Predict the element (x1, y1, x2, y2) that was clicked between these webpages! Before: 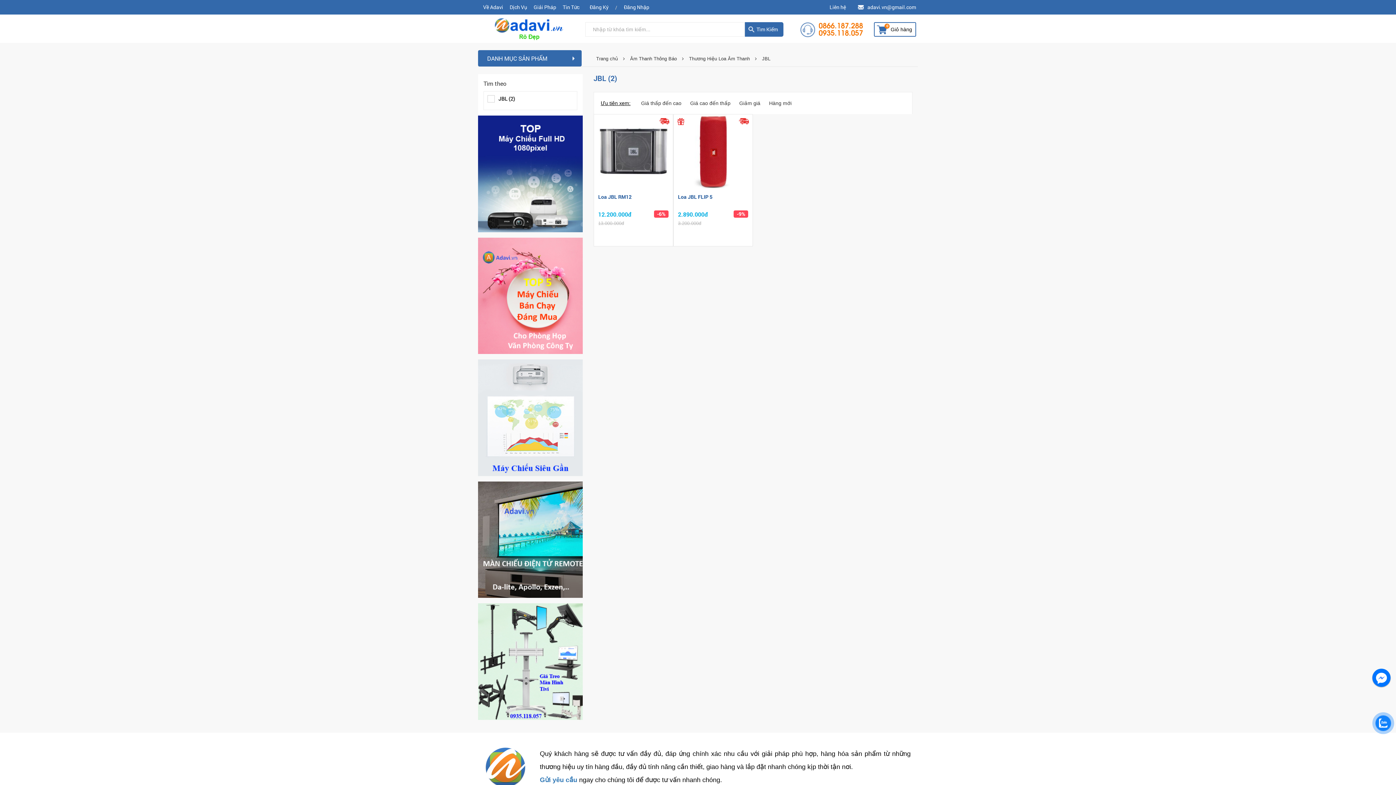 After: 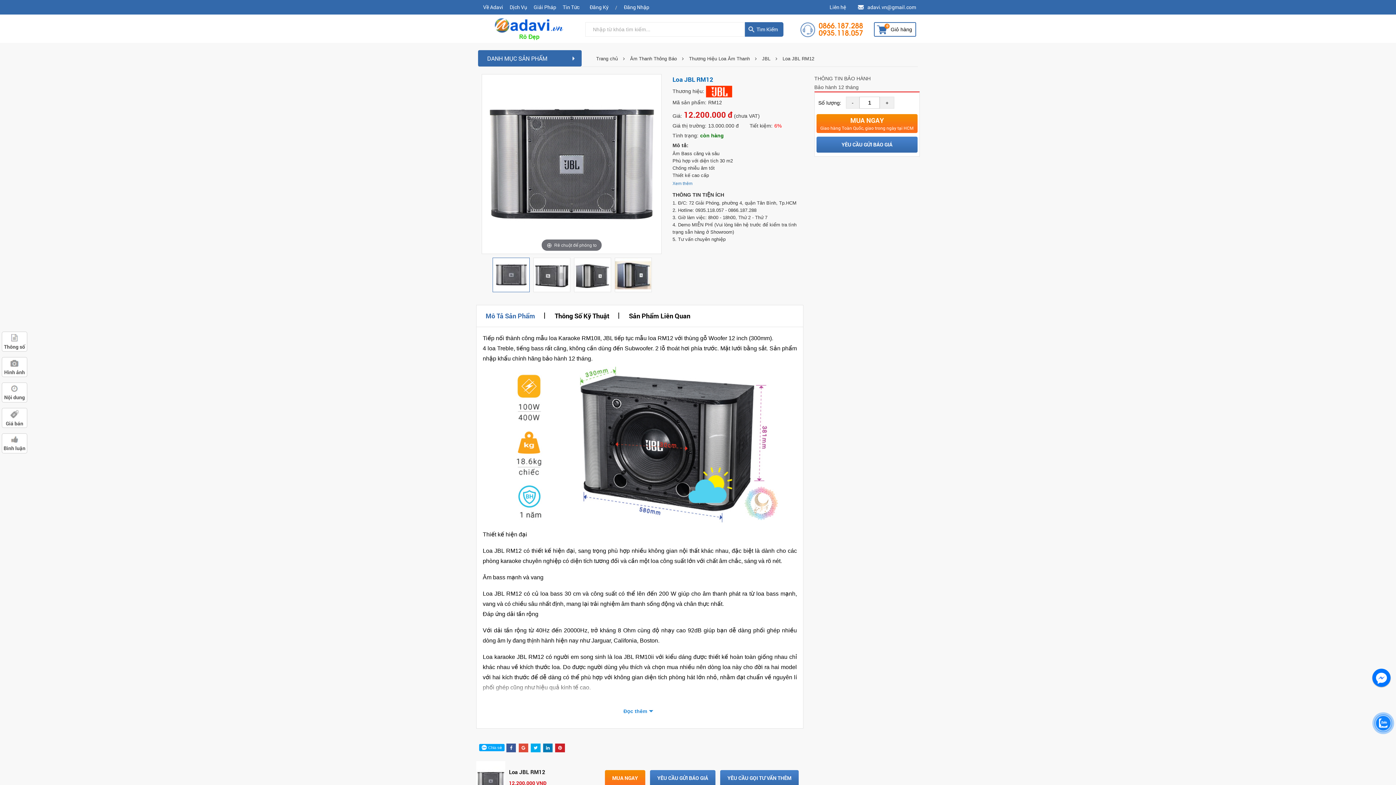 Action: bbox: (598, 193, 631, 200) label: Loa JBL RM12